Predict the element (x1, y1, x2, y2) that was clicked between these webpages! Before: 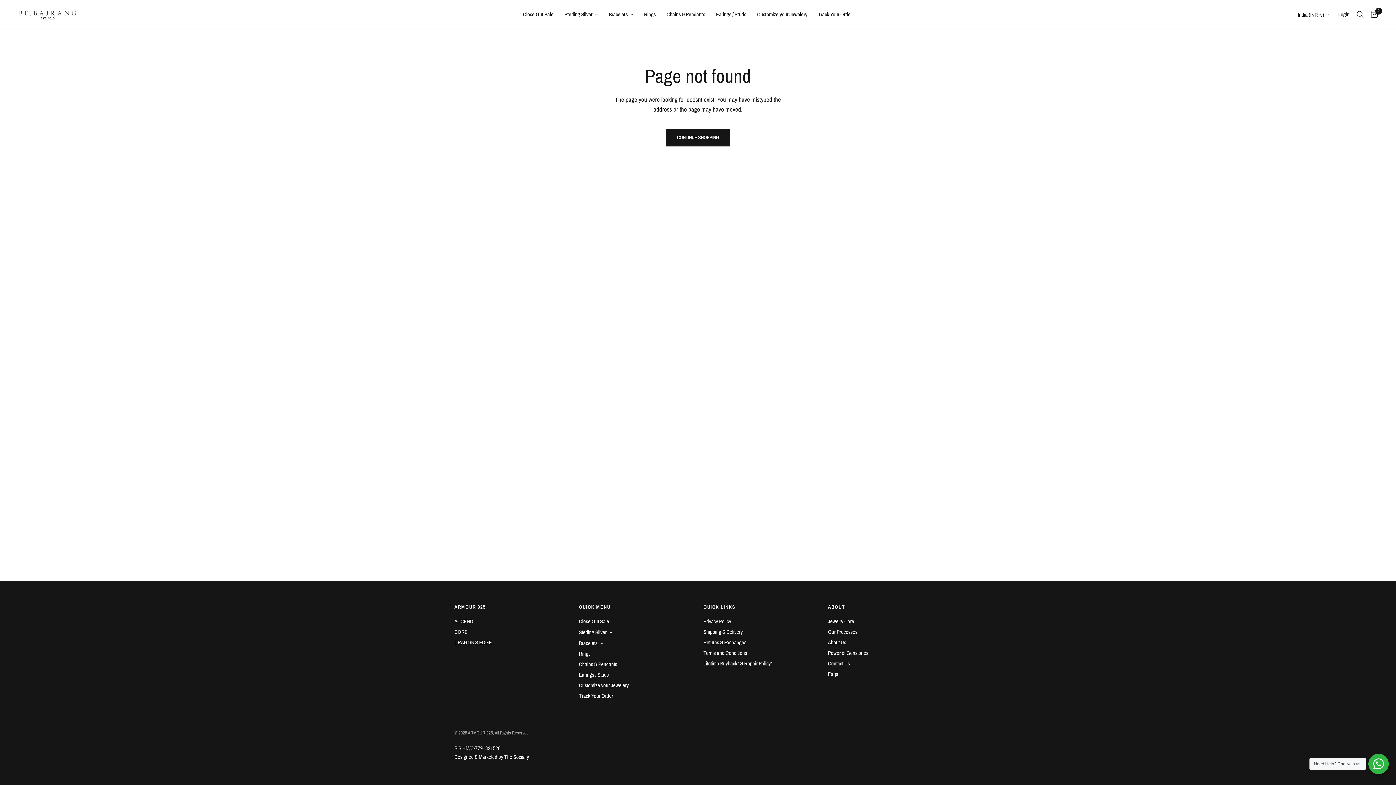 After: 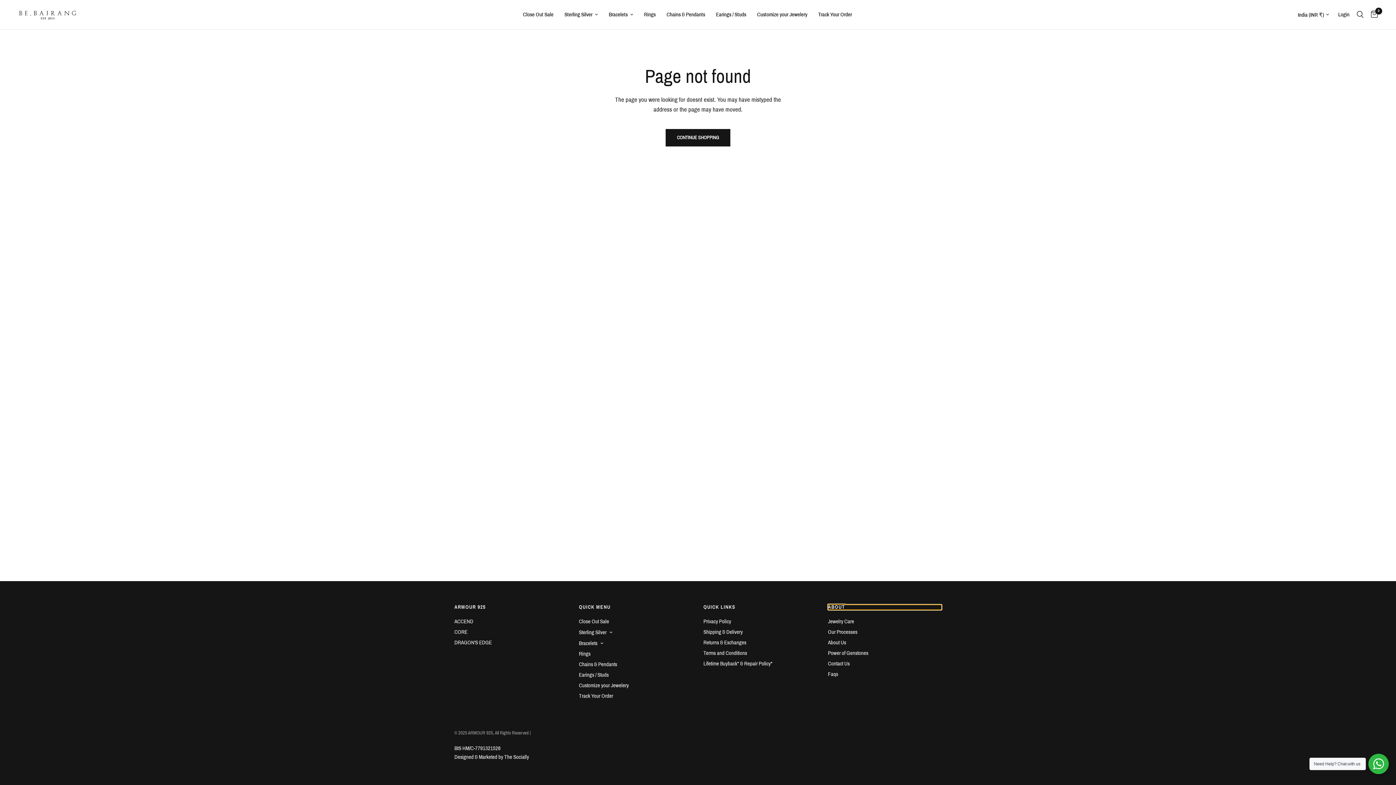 Action: label: ABOUT bbox: (828, 605, 941, 610)